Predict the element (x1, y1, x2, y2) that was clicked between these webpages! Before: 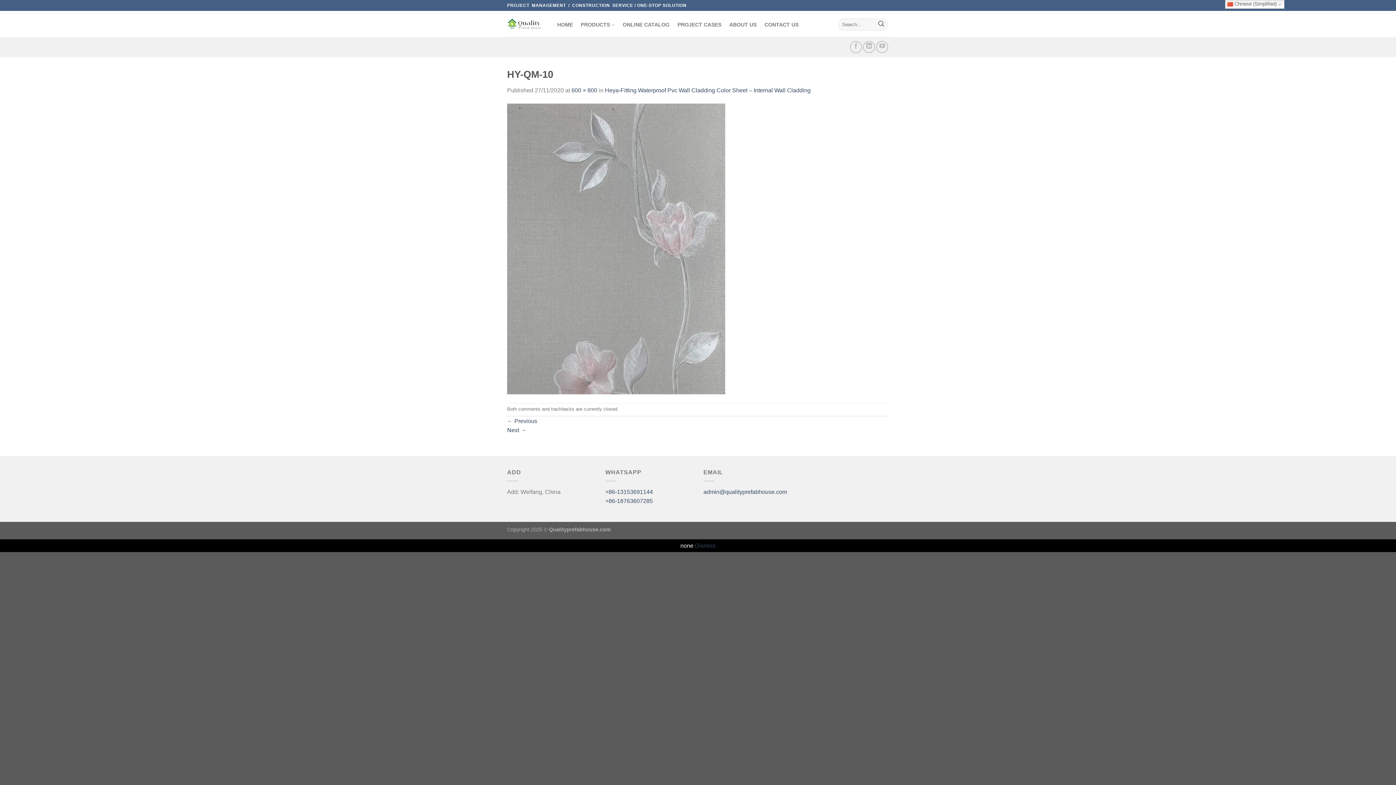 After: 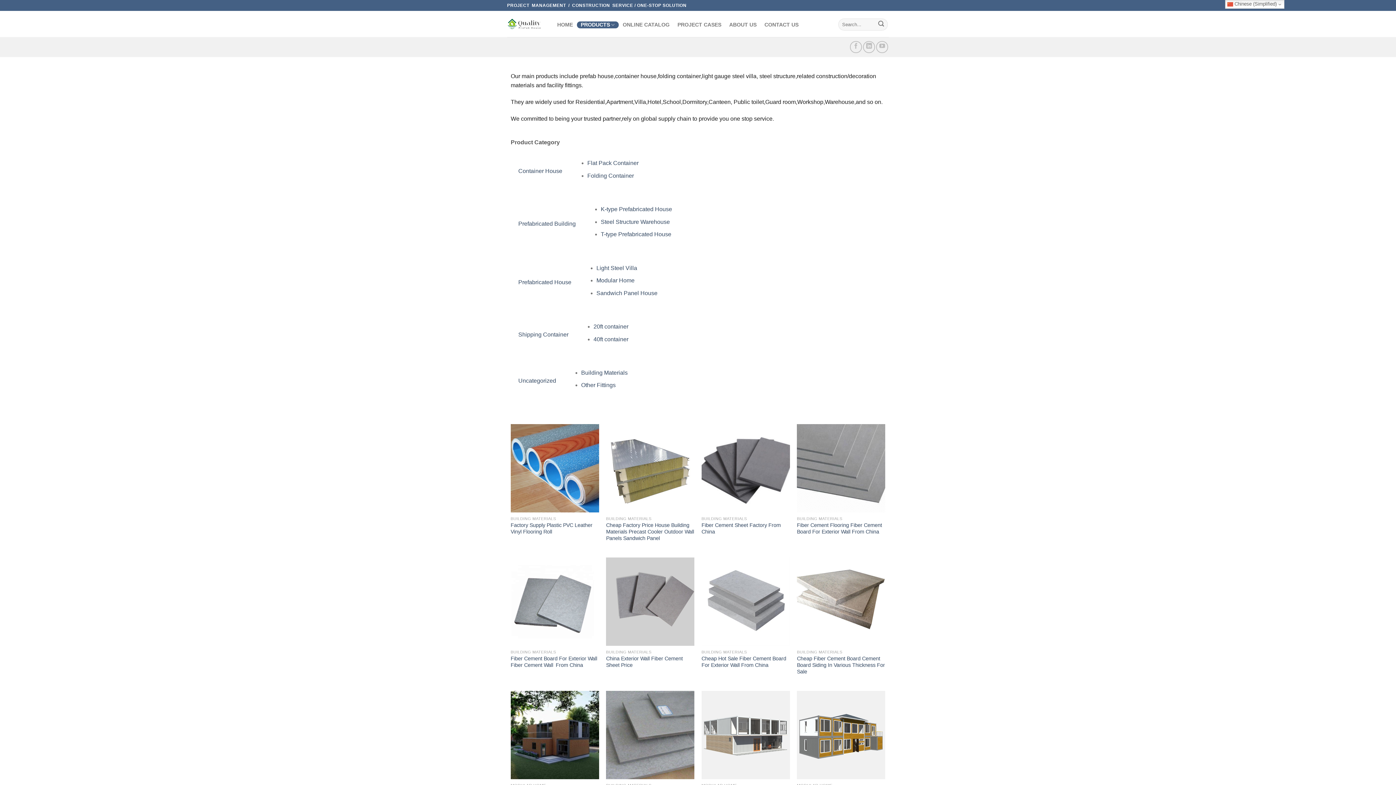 Action: label: PRODUCTS bbox: (577, 21, 618, 28)